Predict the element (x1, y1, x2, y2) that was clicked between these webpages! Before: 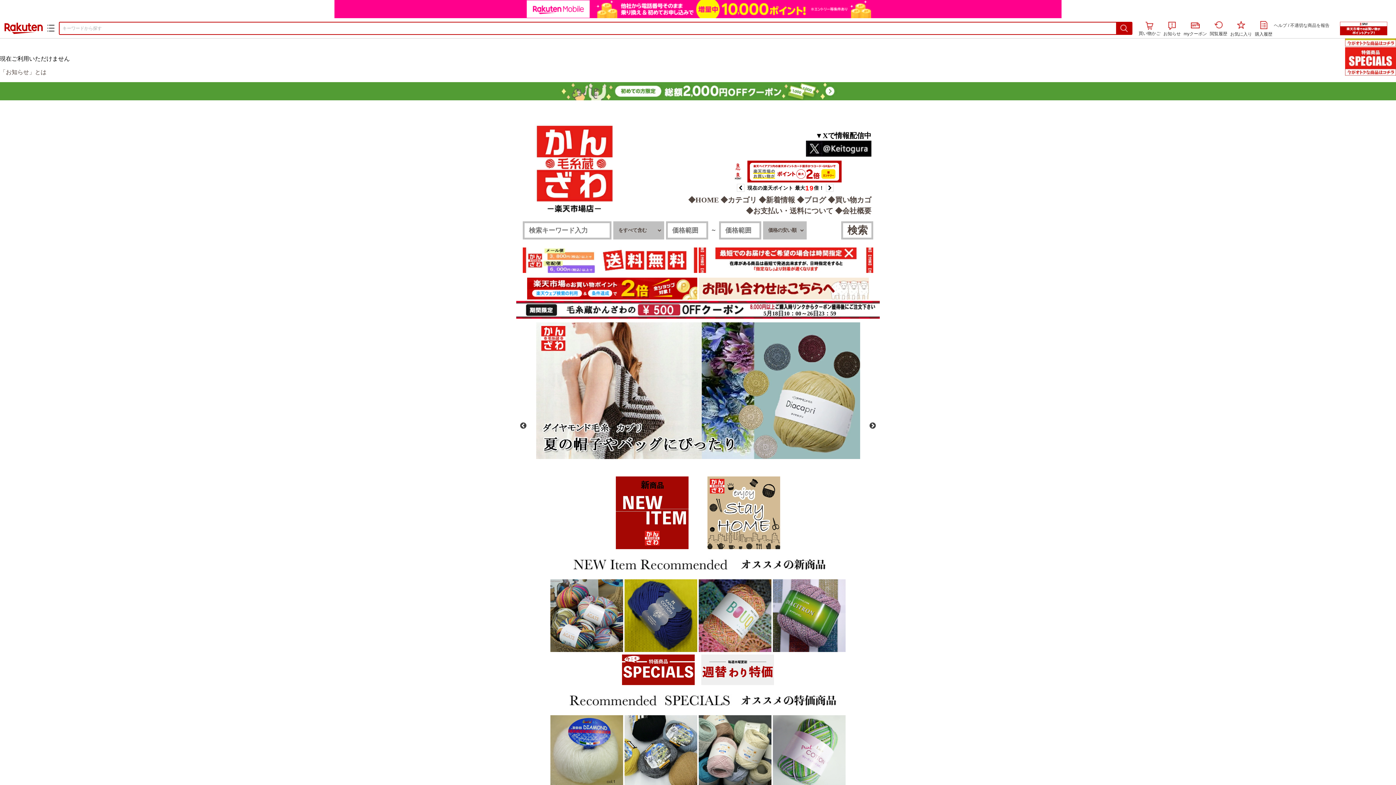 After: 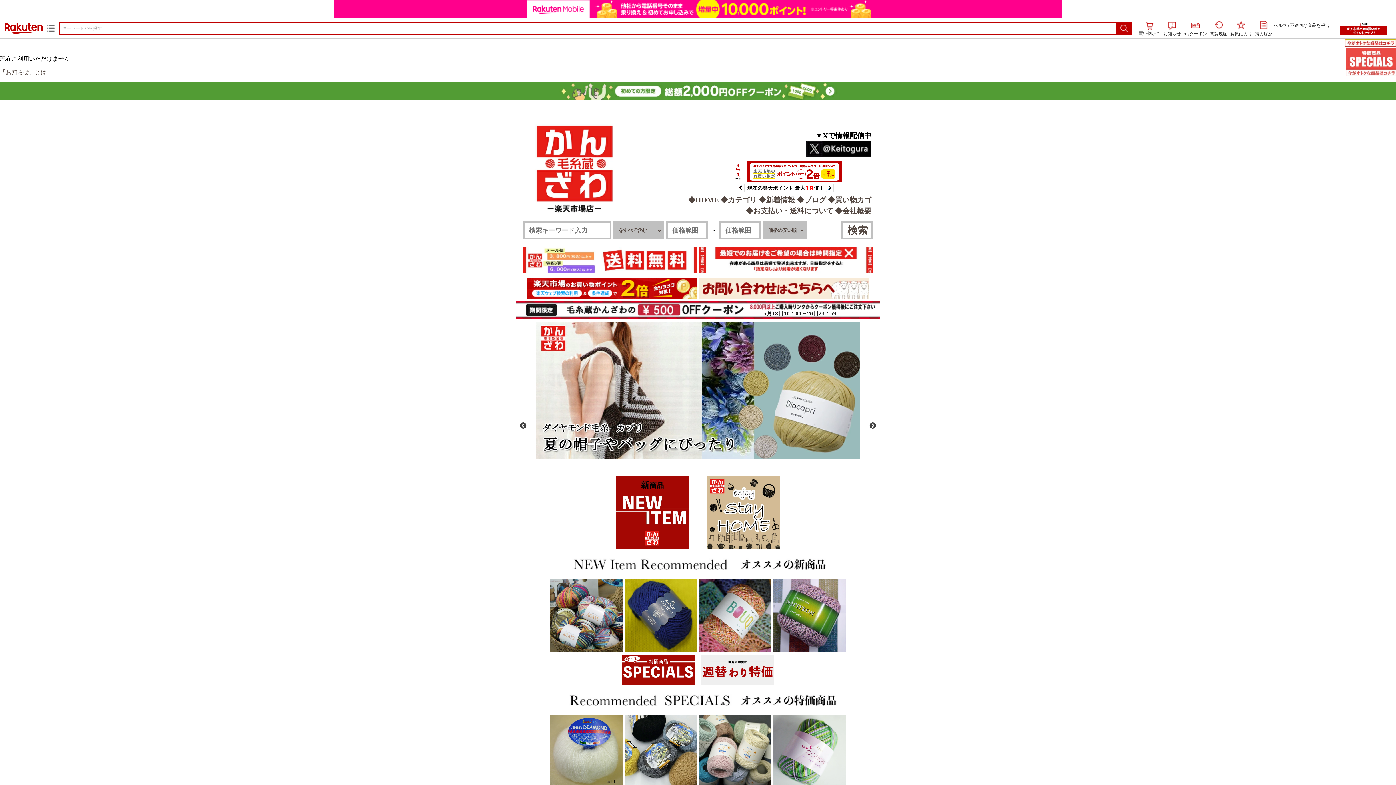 Action: bbox: (1345, 70, 1396, 76)